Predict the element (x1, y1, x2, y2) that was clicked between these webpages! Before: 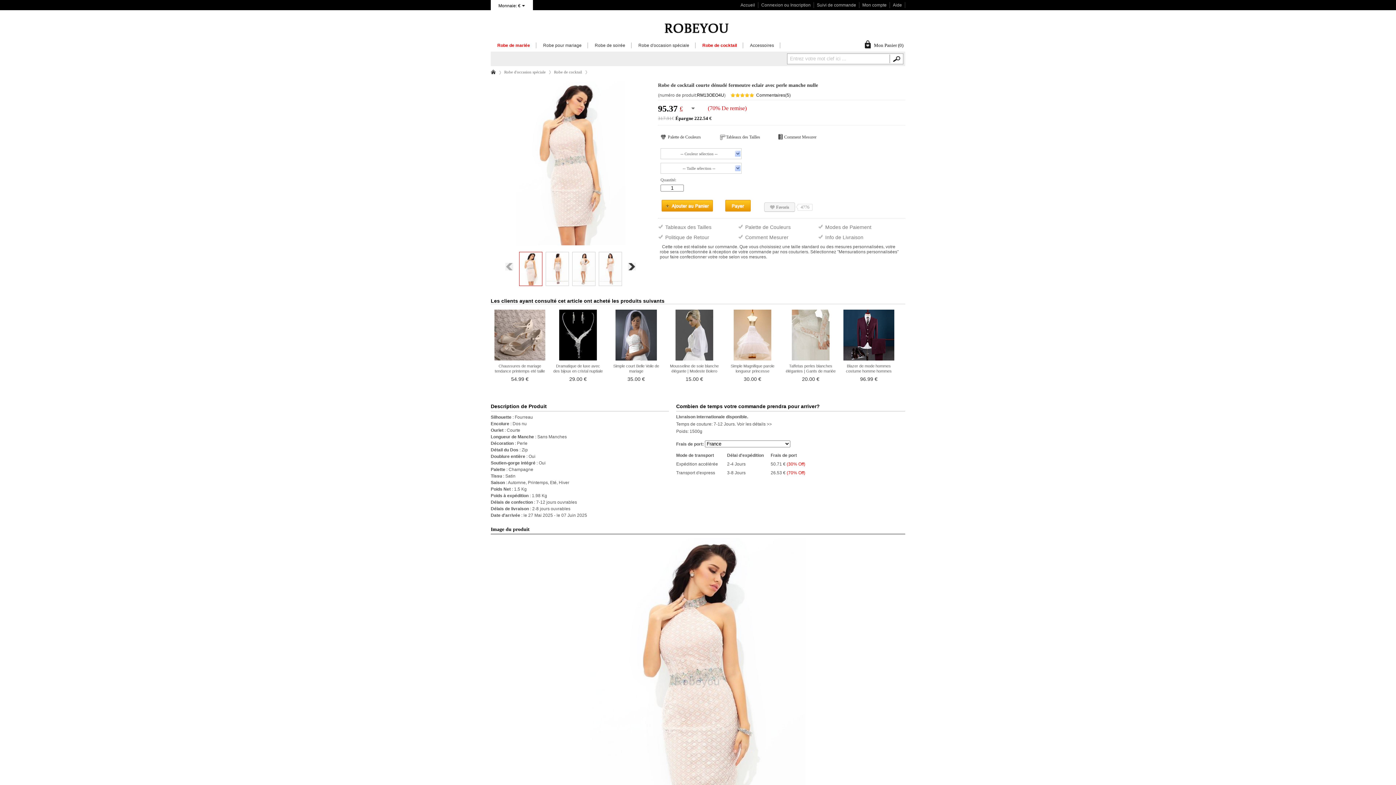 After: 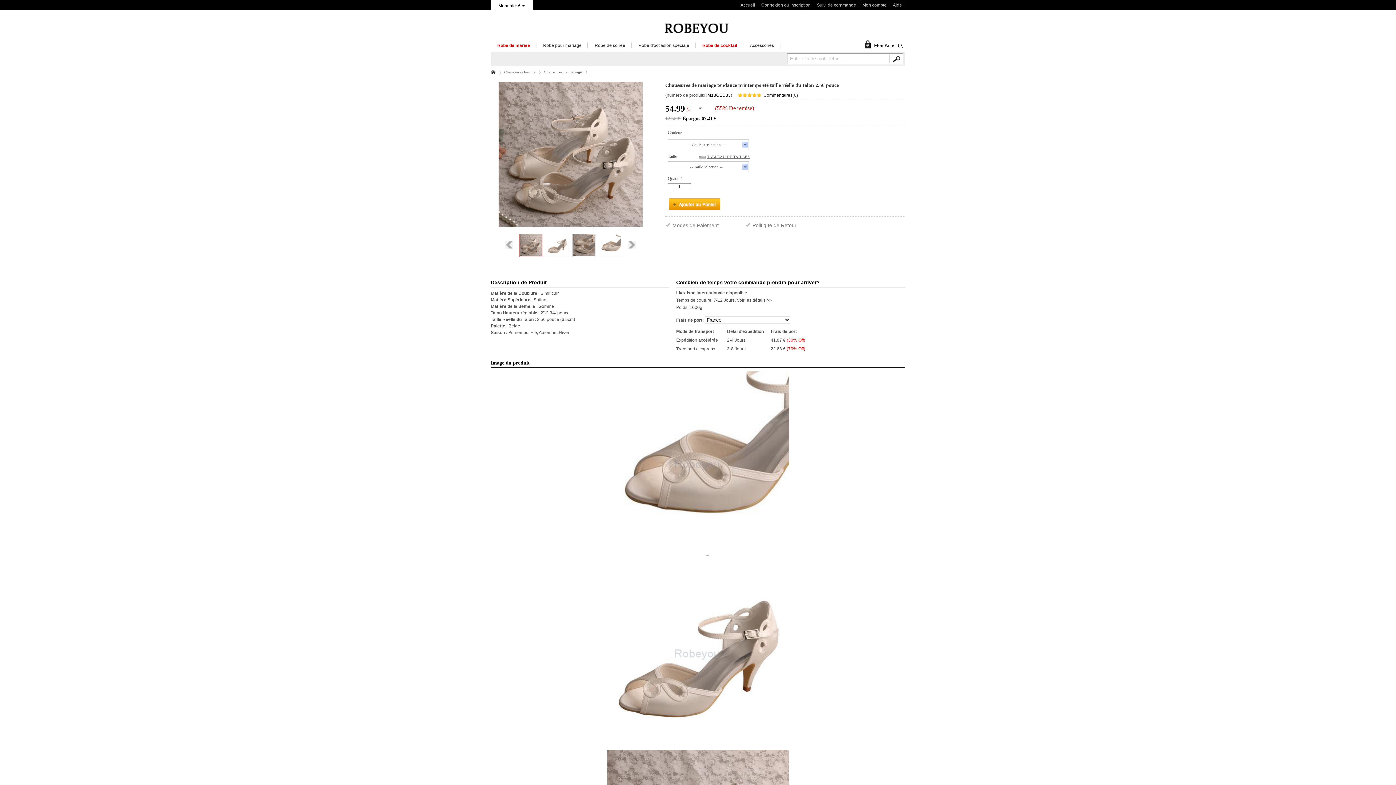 Action: bbox: (494, 309, 545, 363)